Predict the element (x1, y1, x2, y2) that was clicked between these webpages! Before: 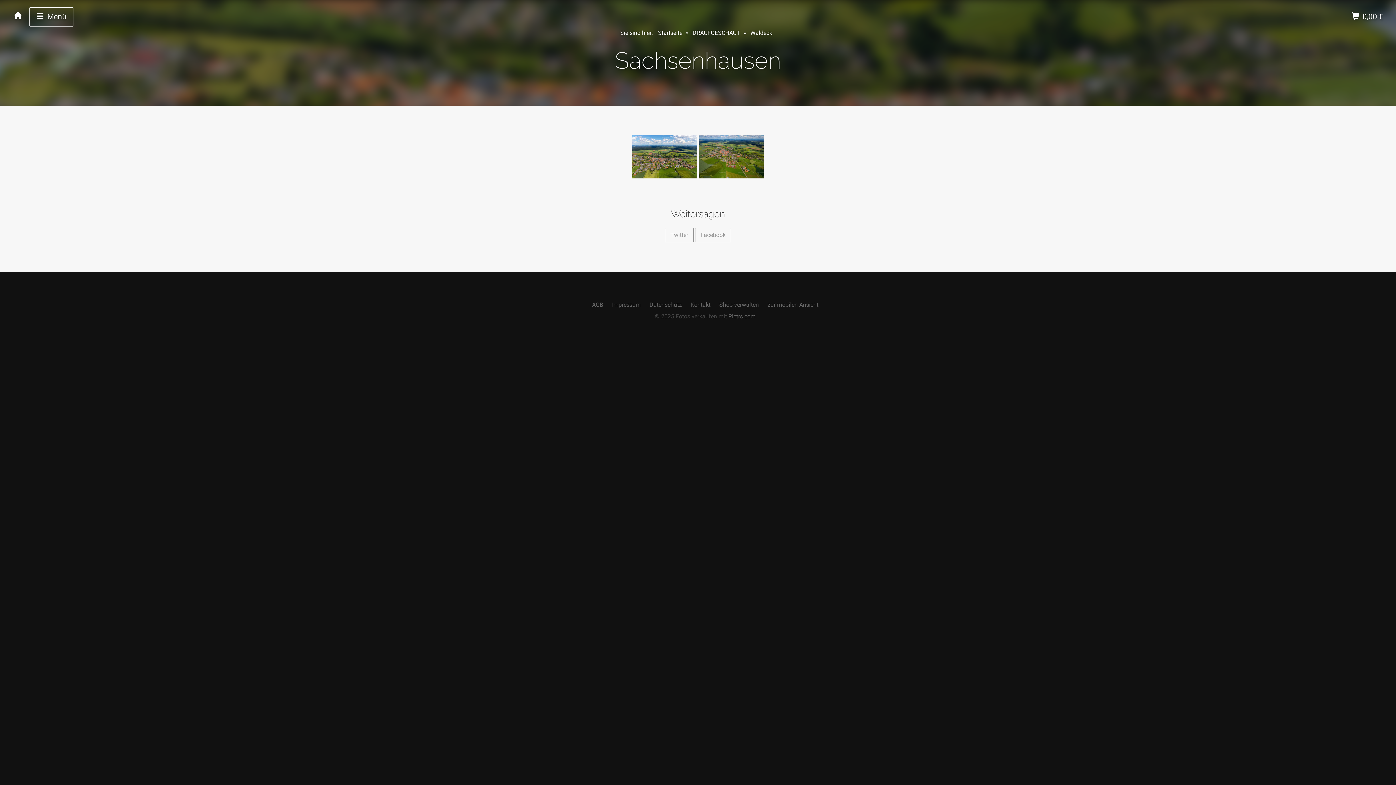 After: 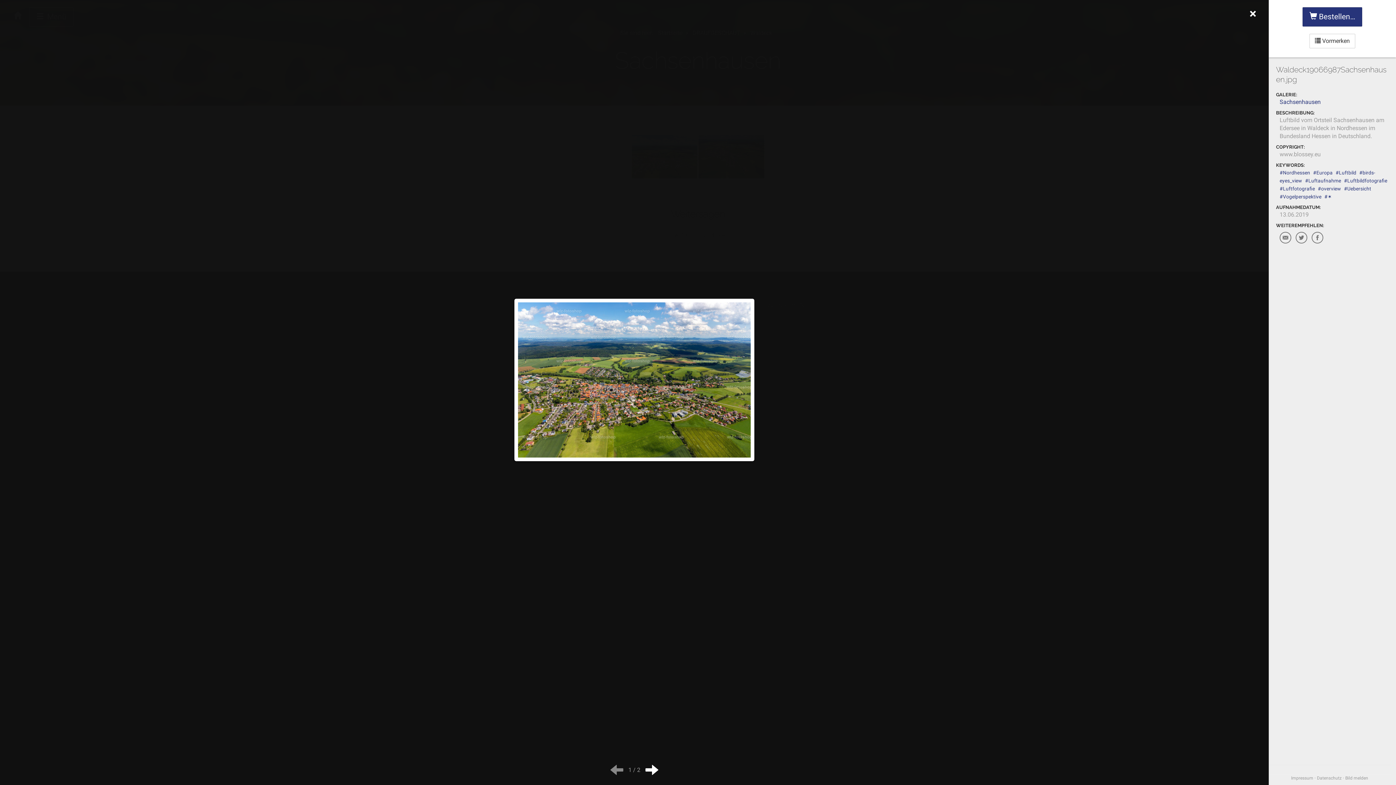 Action: bbox: (632, 134, 697, 178)